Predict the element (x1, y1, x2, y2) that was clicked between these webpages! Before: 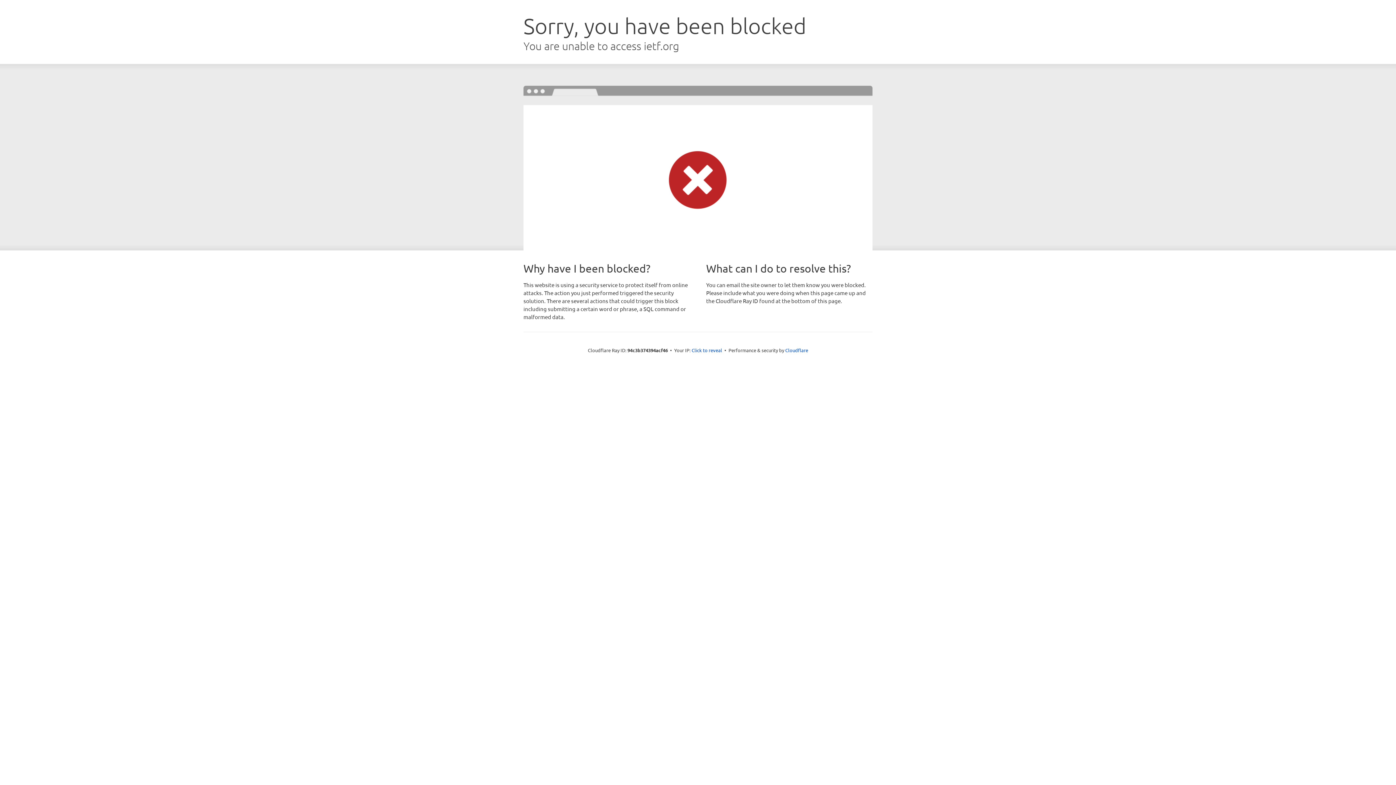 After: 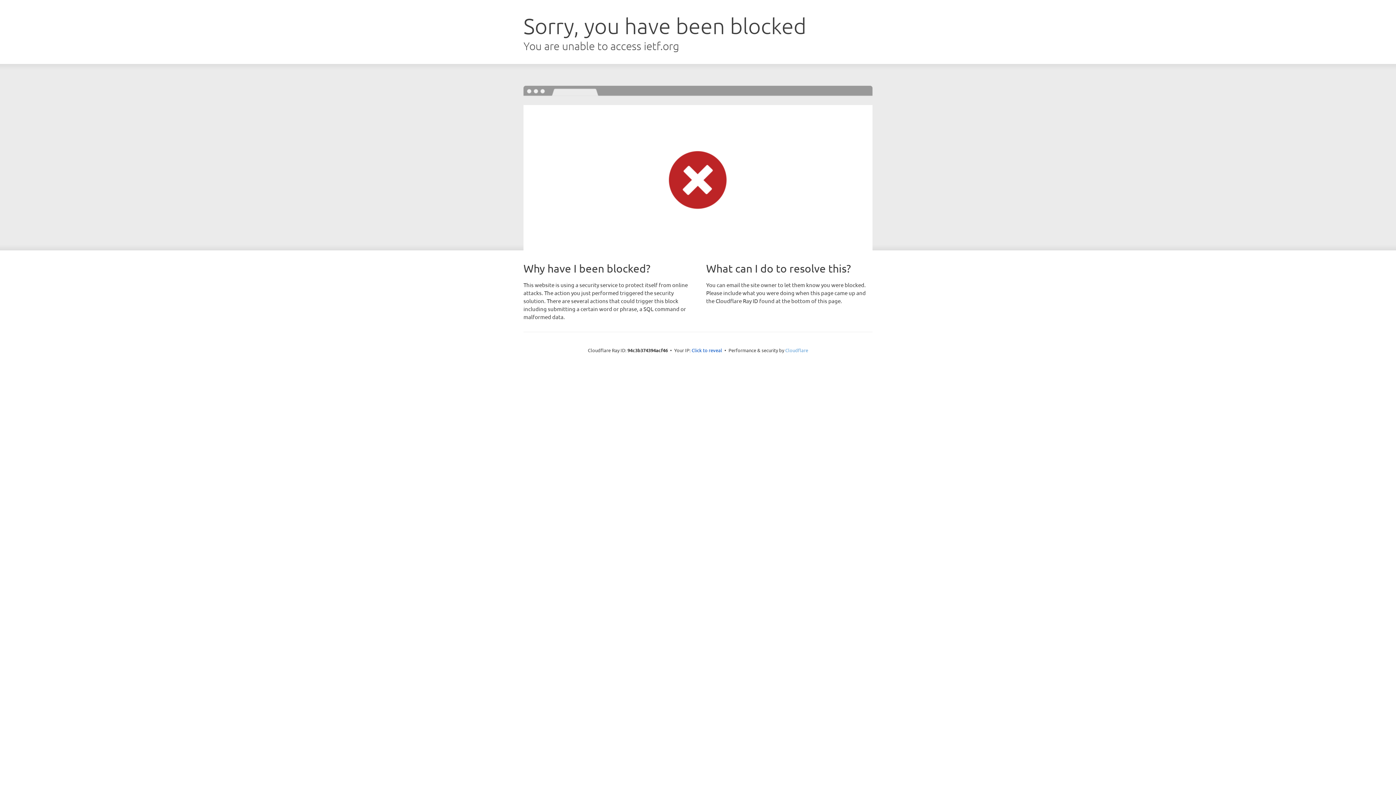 Action: label: Cloudflare bbox: (785, 347, 808, 353)